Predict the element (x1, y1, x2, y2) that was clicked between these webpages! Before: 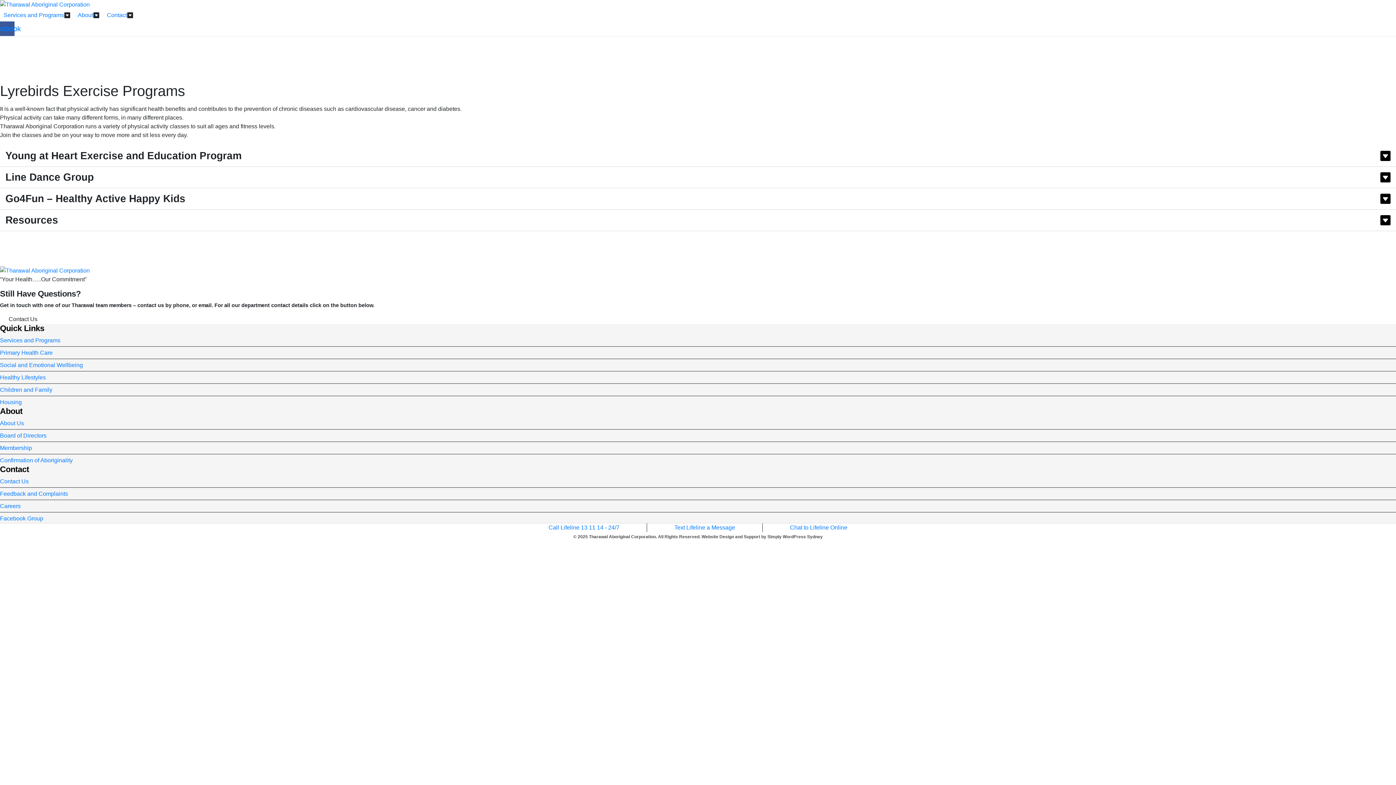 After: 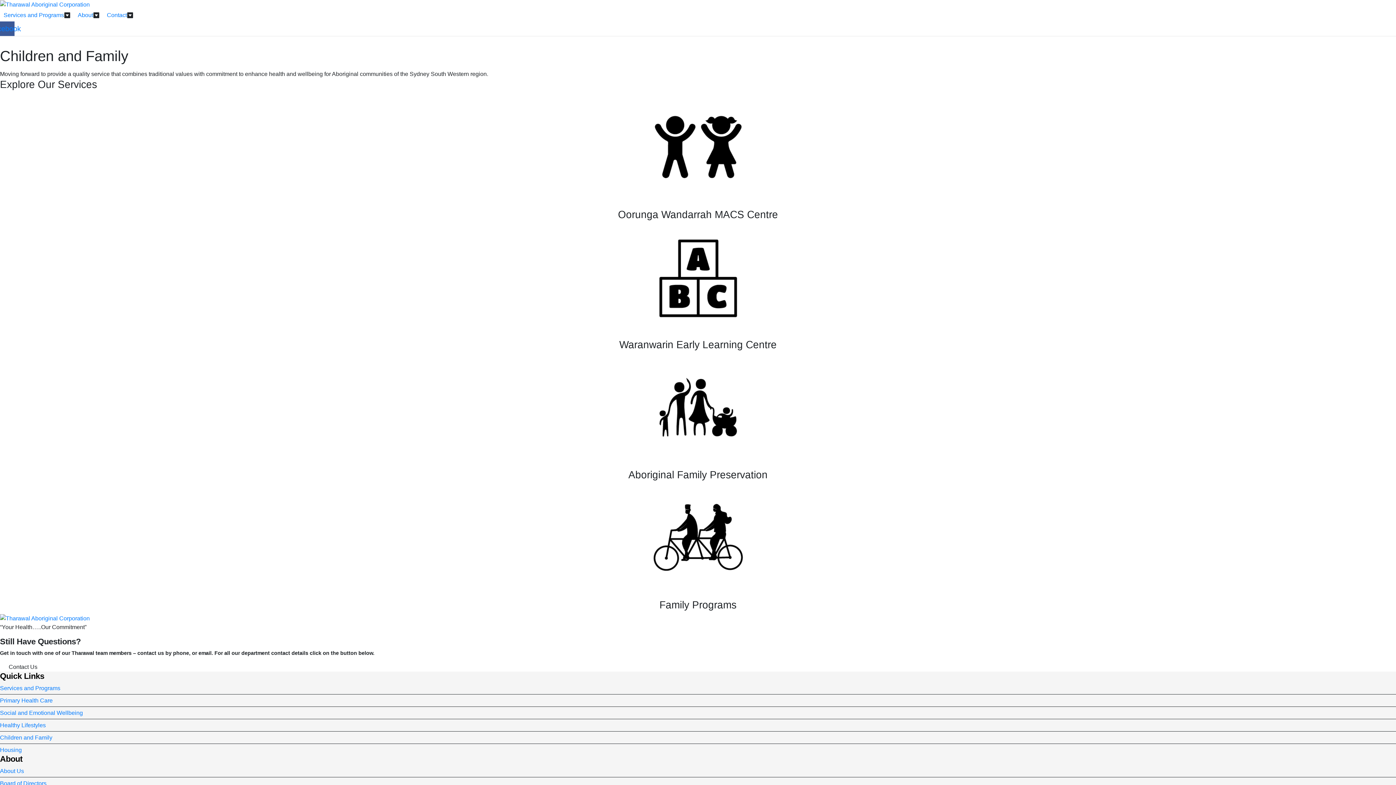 Action: label: Children and Family bbox: (0, 385, 1396, 394)